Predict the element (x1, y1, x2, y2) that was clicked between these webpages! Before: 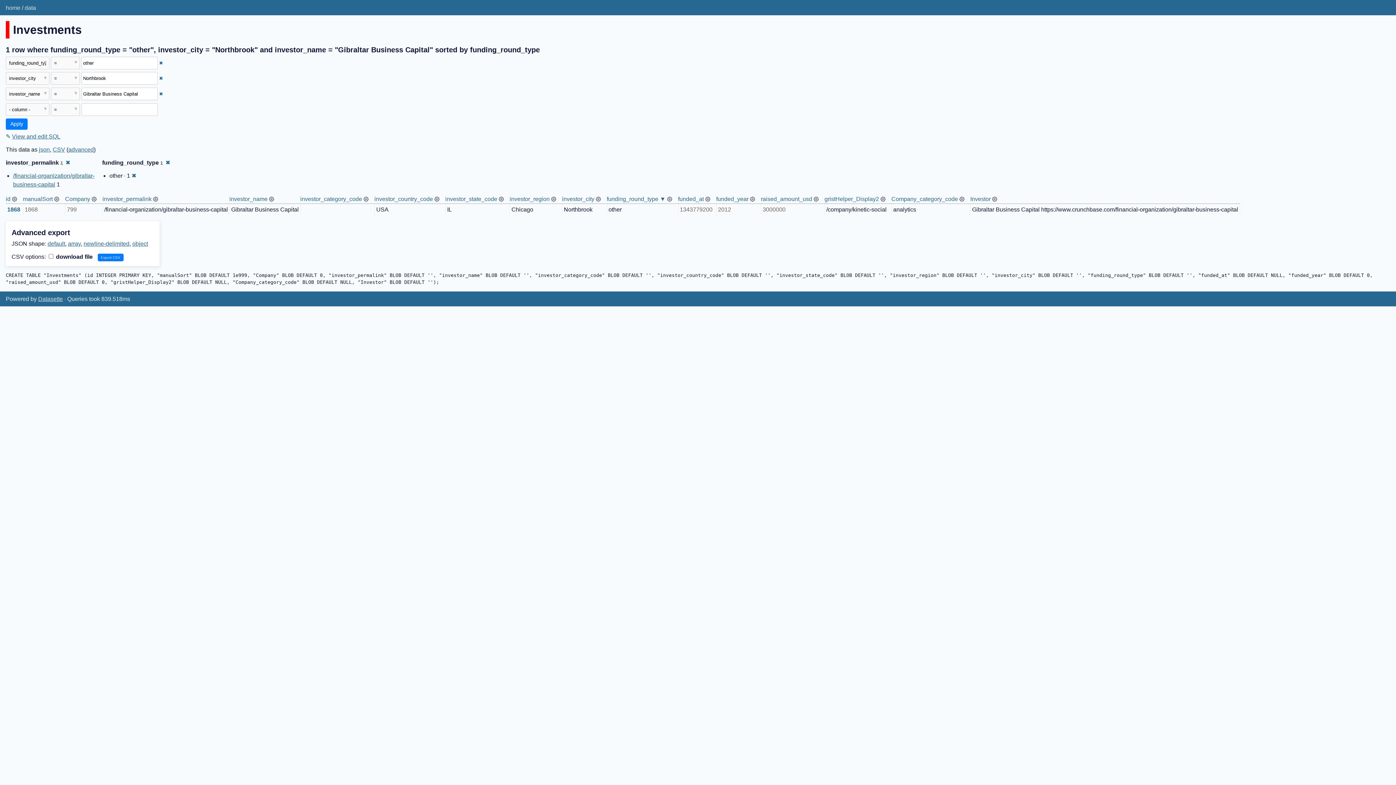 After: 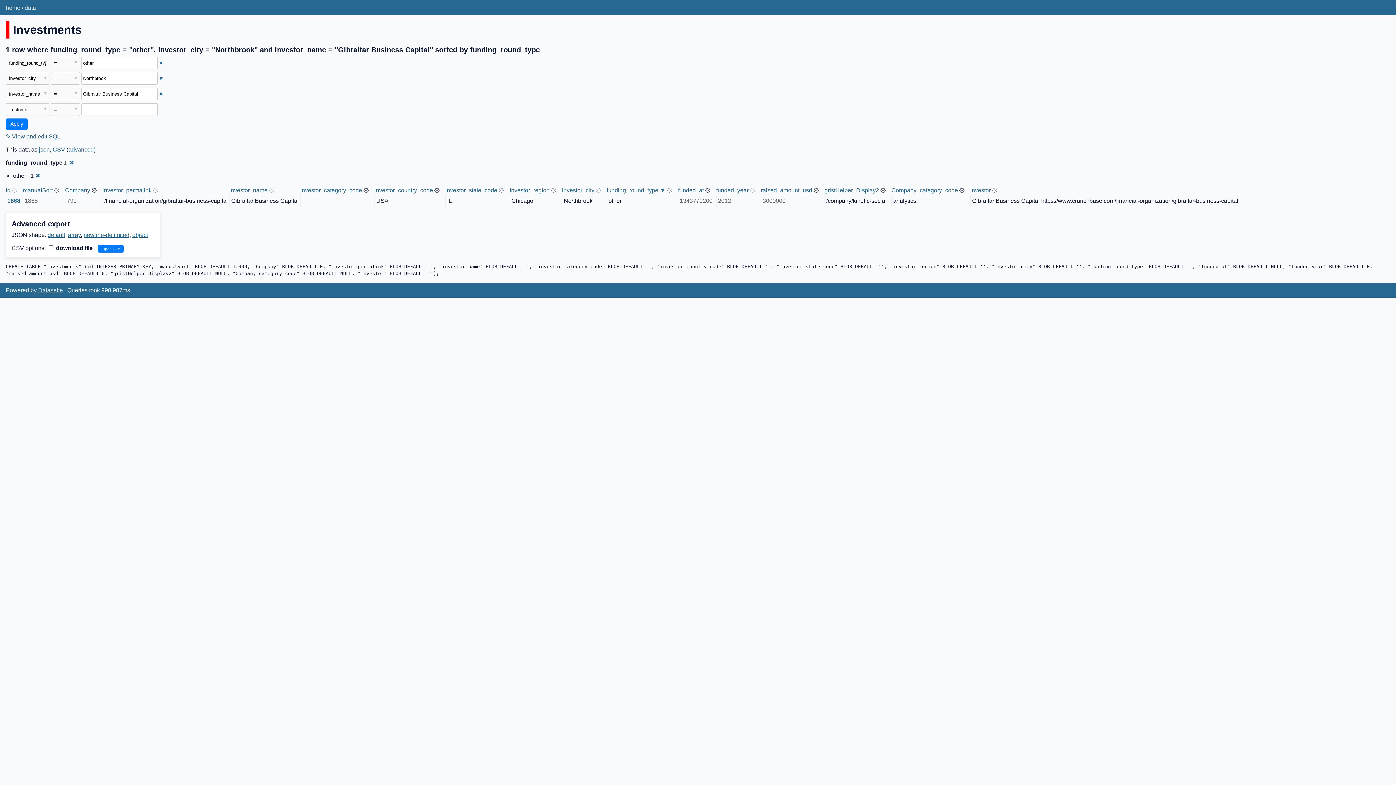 Action: bbox: (65, 159, 70, 165) label: ✖